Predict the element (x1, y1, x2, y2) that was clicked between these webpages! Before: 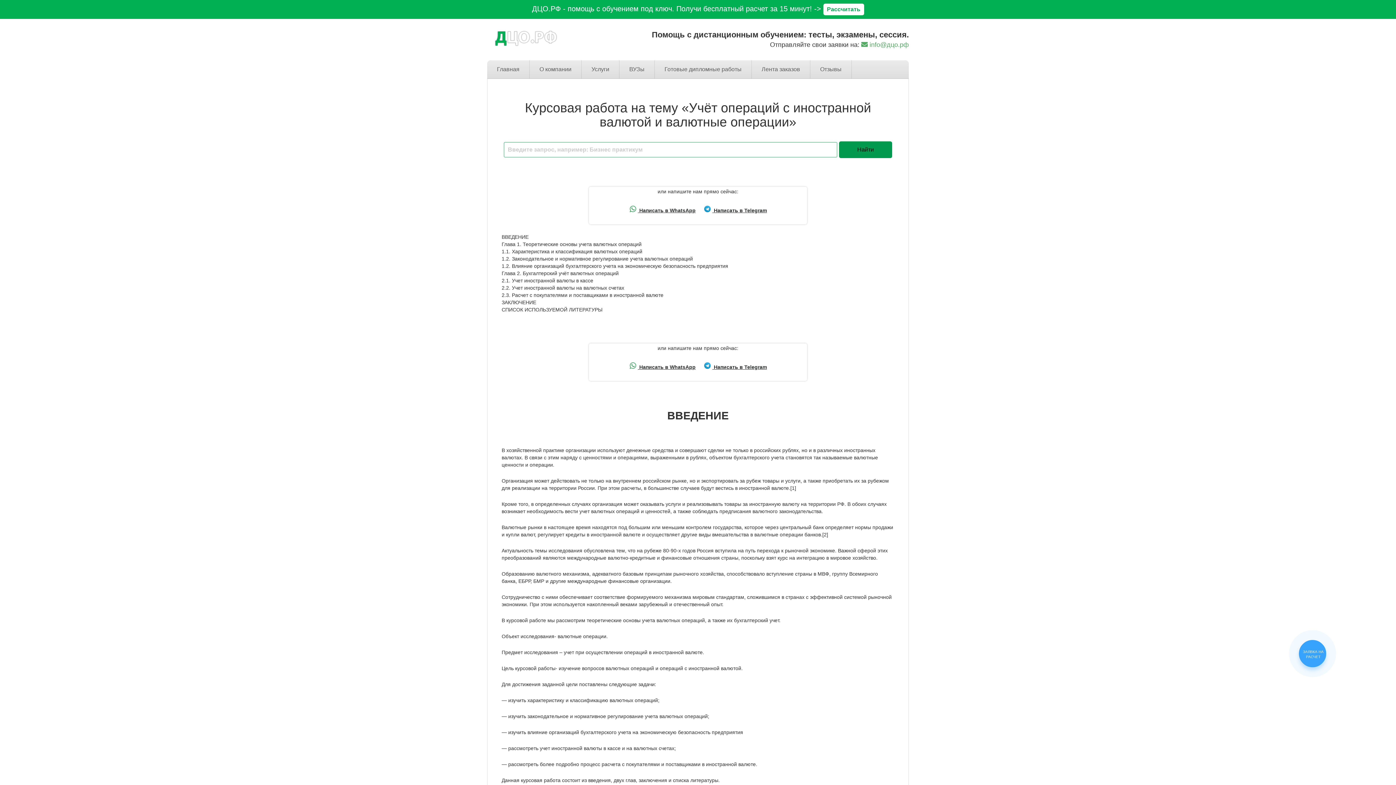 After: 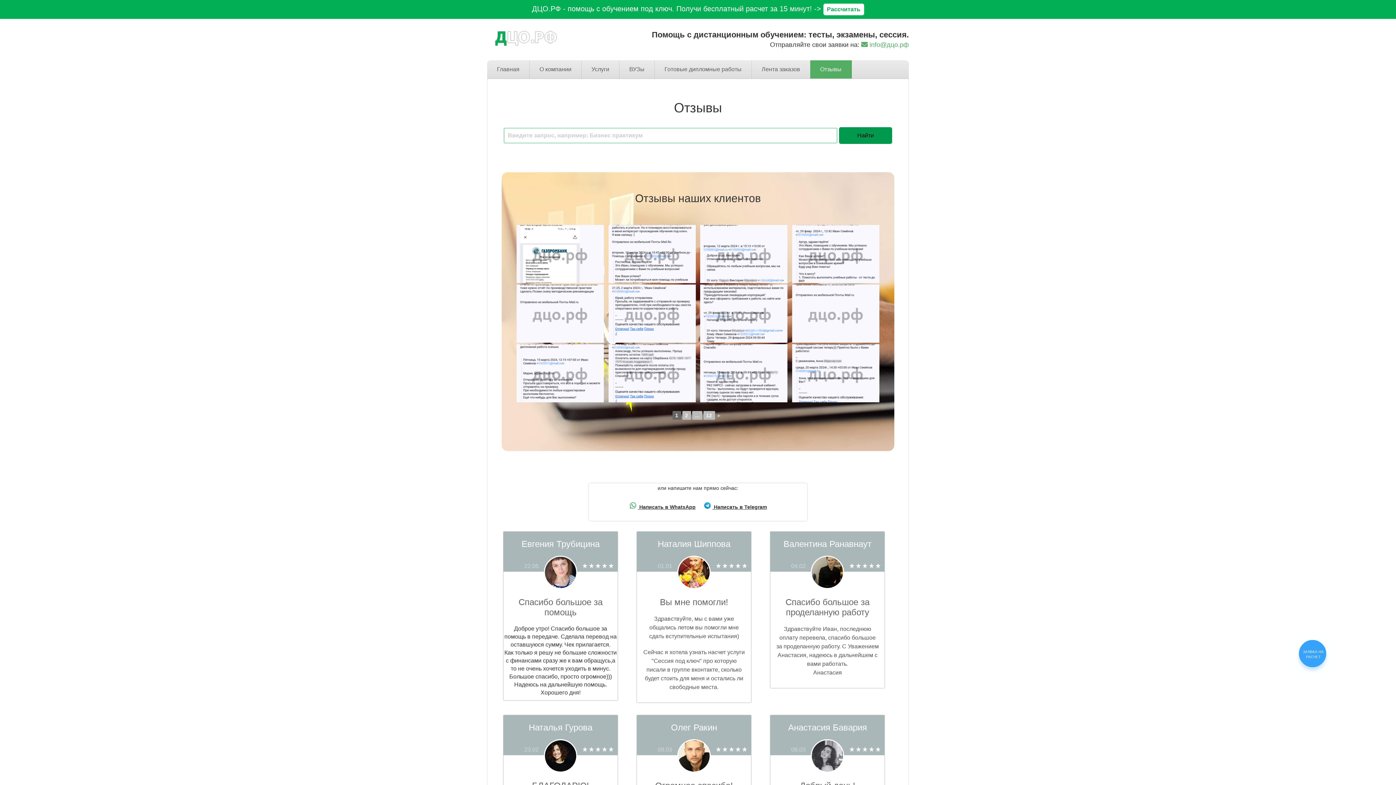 Action: bbox: (810, 60, 852, 78) label: Отзывы